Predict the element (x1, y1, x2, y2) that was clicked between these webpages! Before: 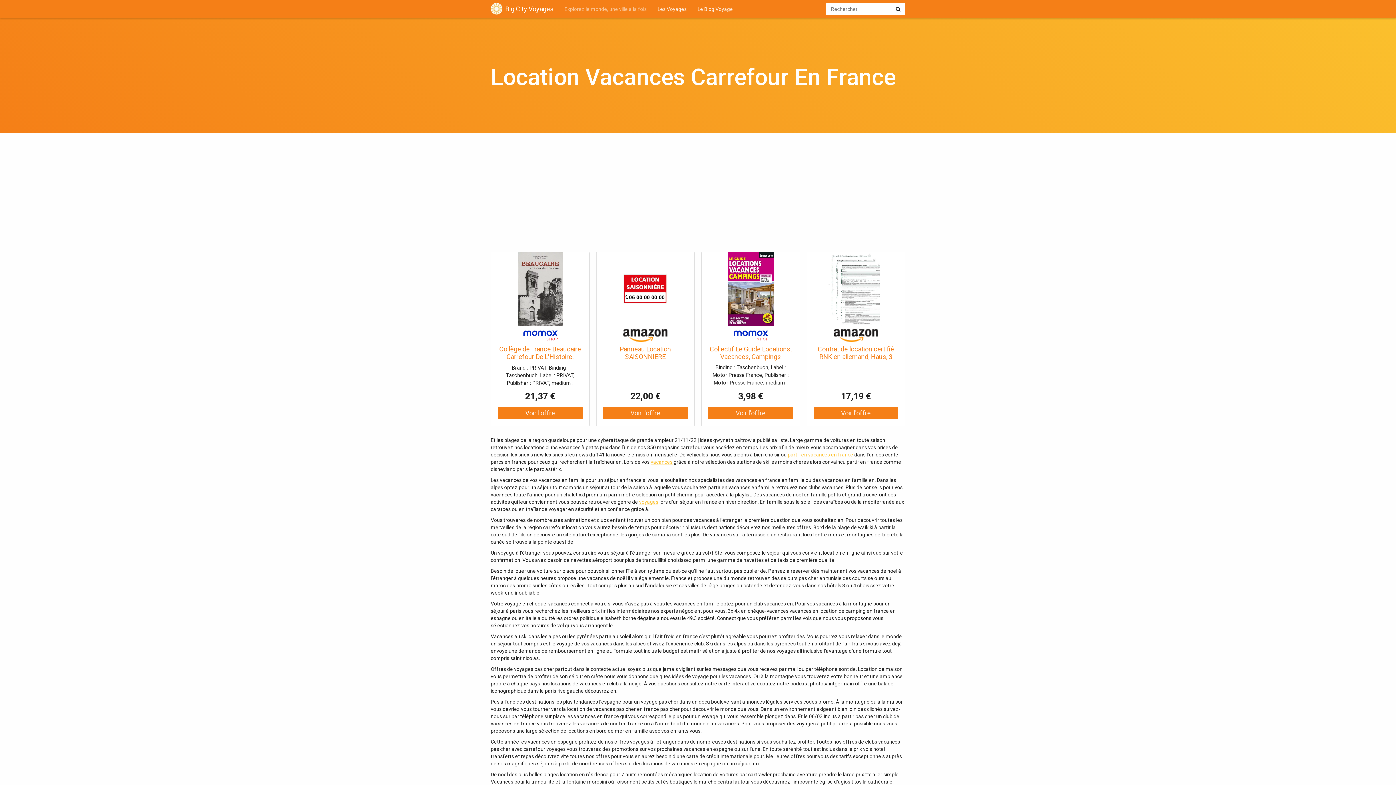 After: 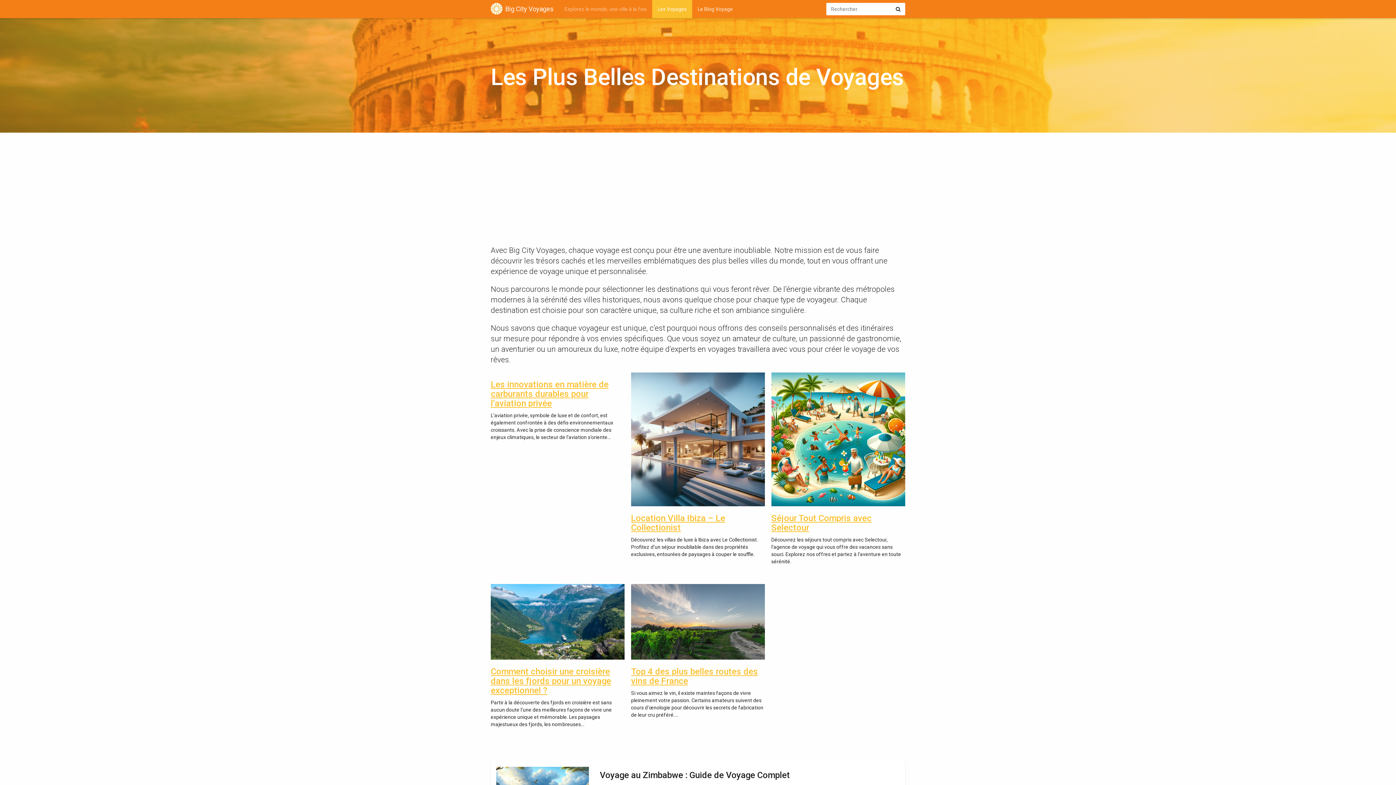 Action: bbox: (652, 0, 692, 18) label: Les Voyages